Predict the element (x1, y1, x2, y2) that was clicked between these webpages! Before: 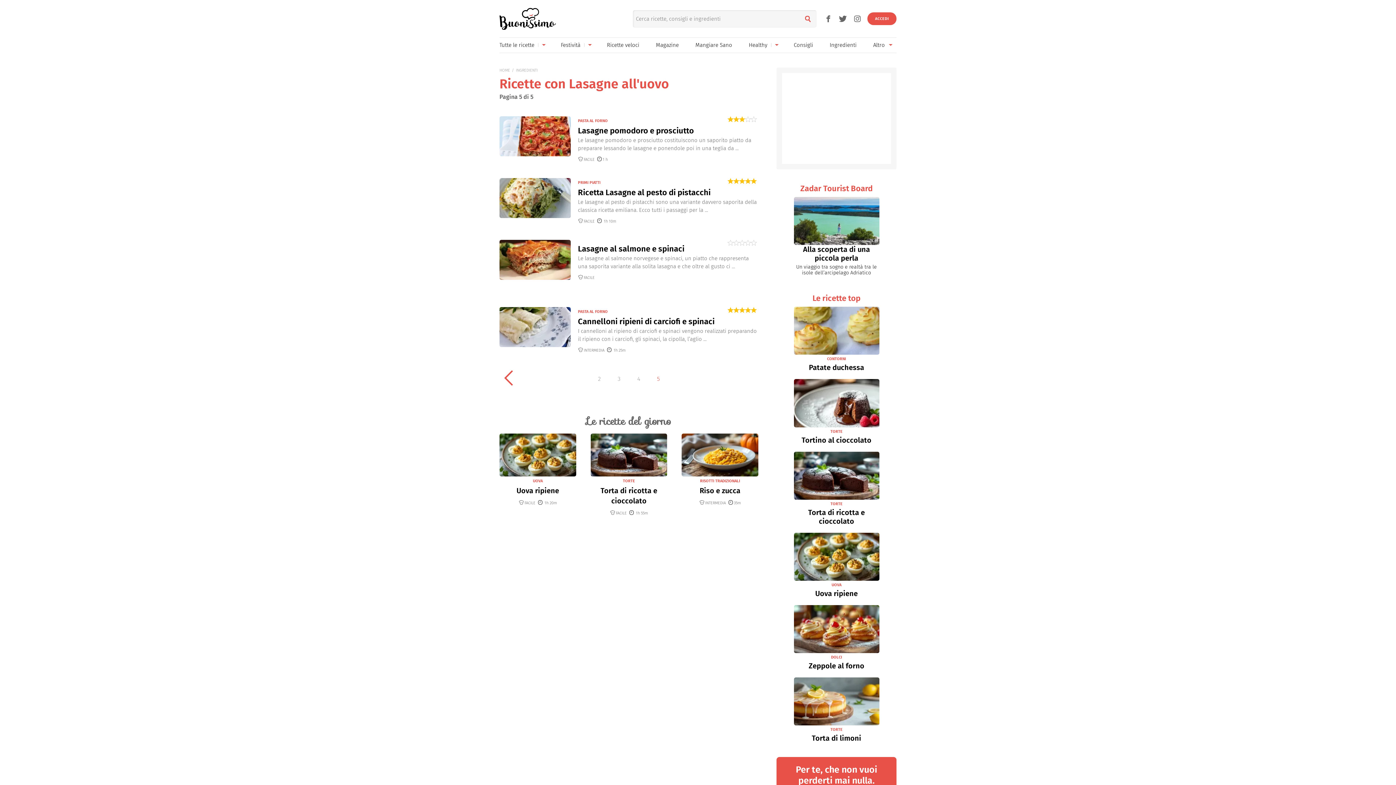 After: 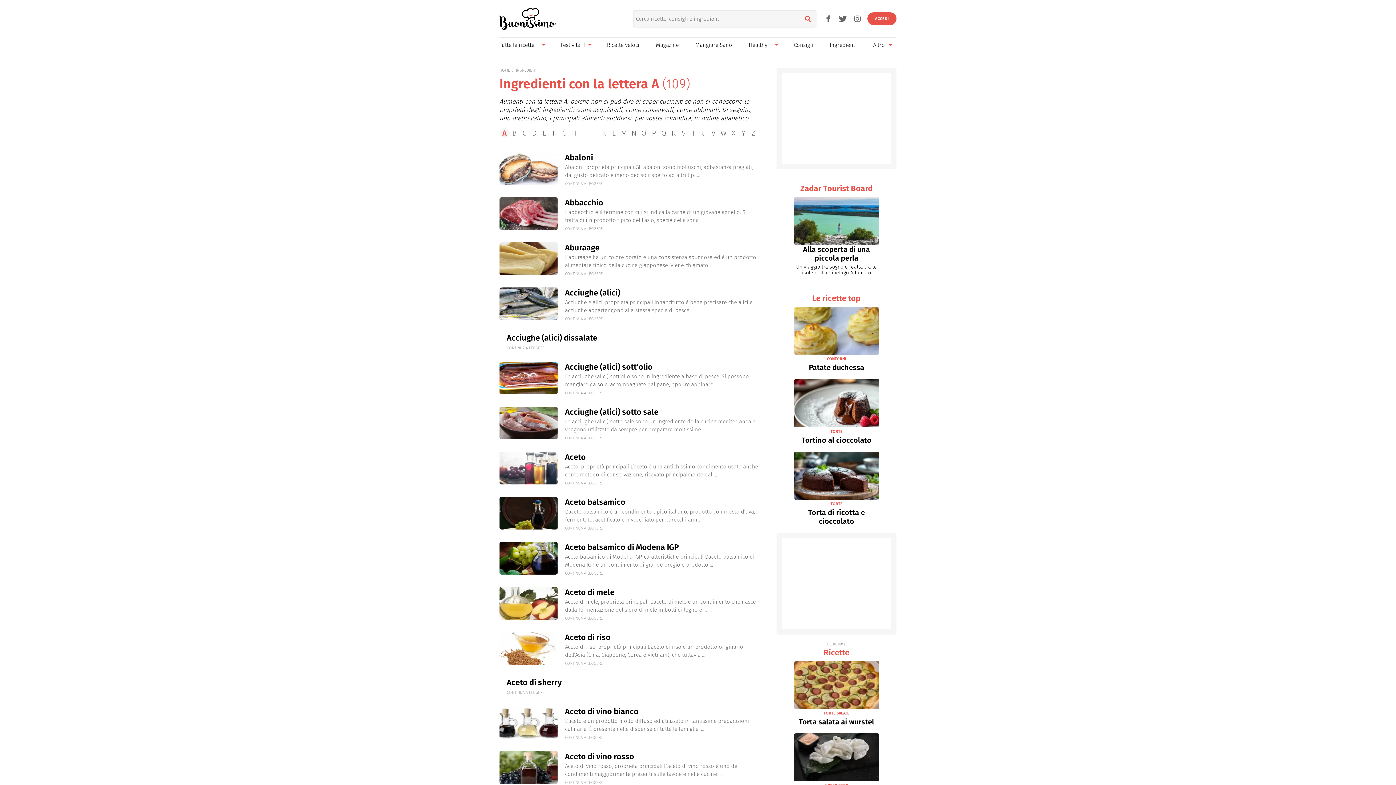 Action: bbox: (829, 41, 856, 48) label: Ingredienti